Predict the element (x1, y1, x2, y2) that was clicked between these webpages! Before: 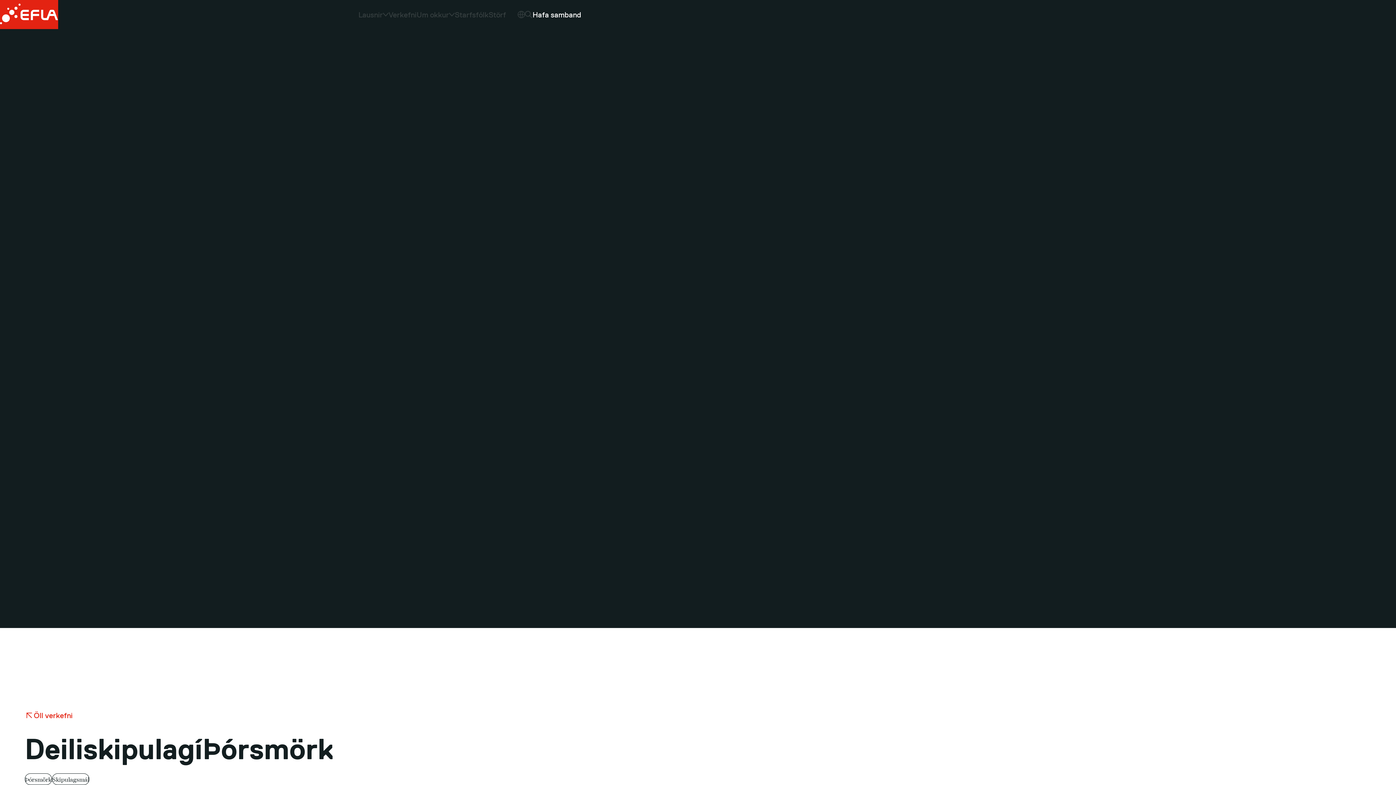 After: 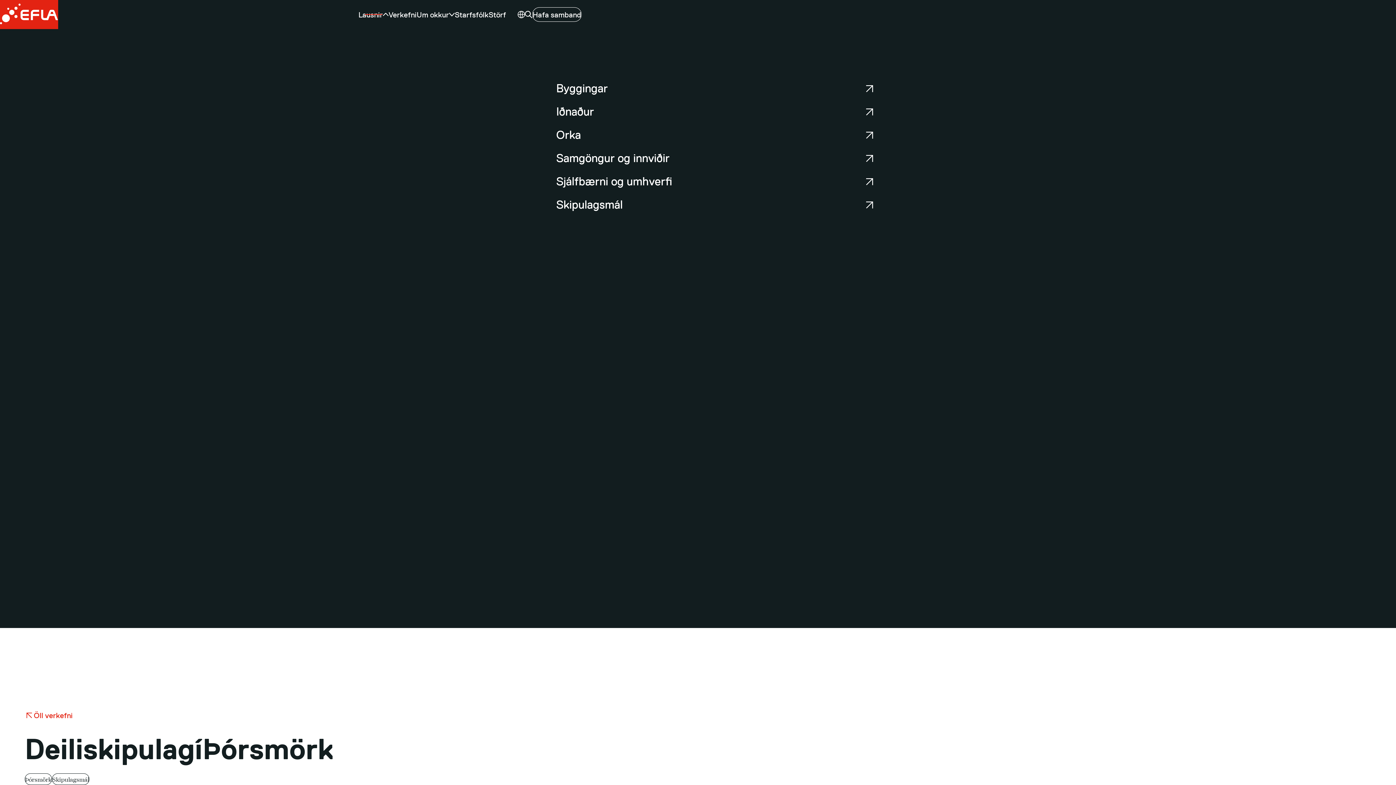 Action: label: Lausnir bbox: (358, 10, 388, 18)